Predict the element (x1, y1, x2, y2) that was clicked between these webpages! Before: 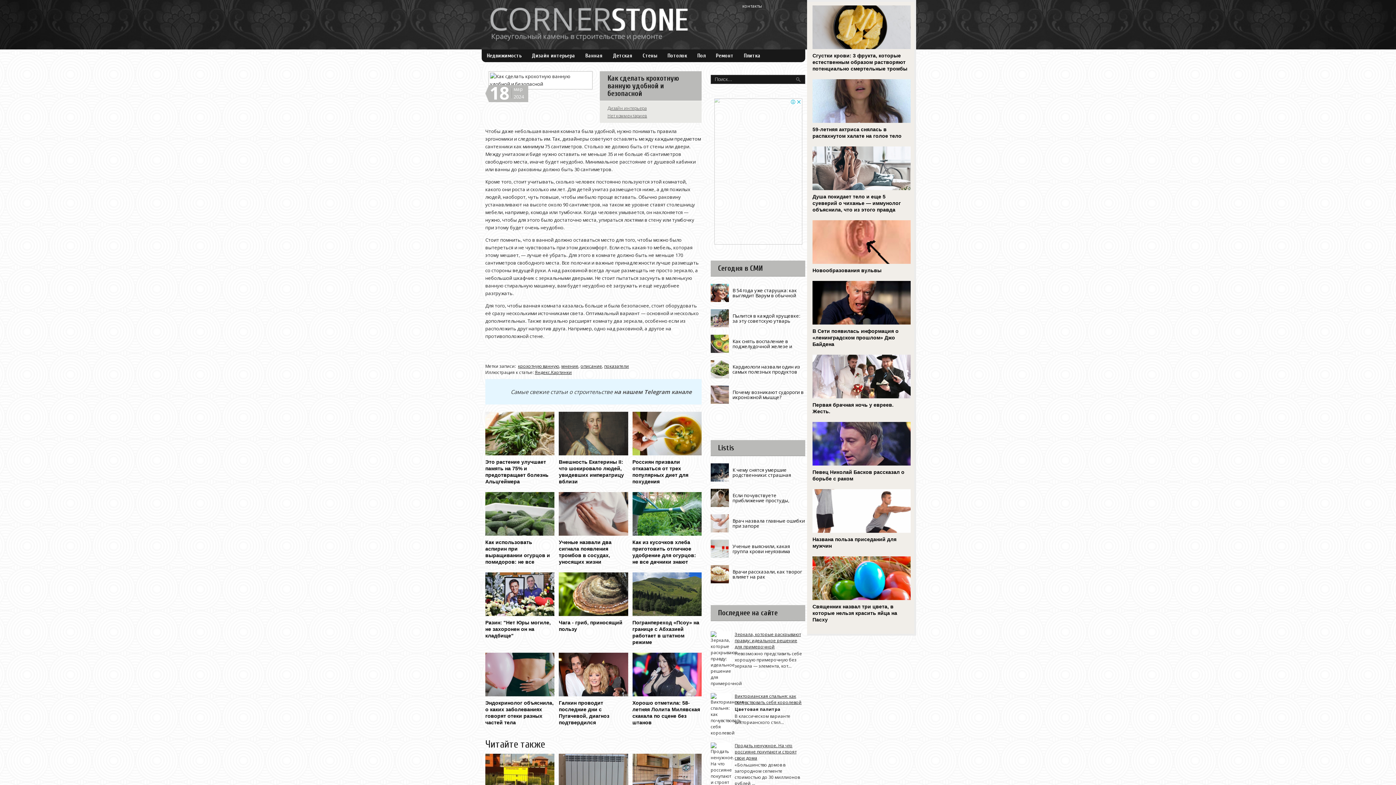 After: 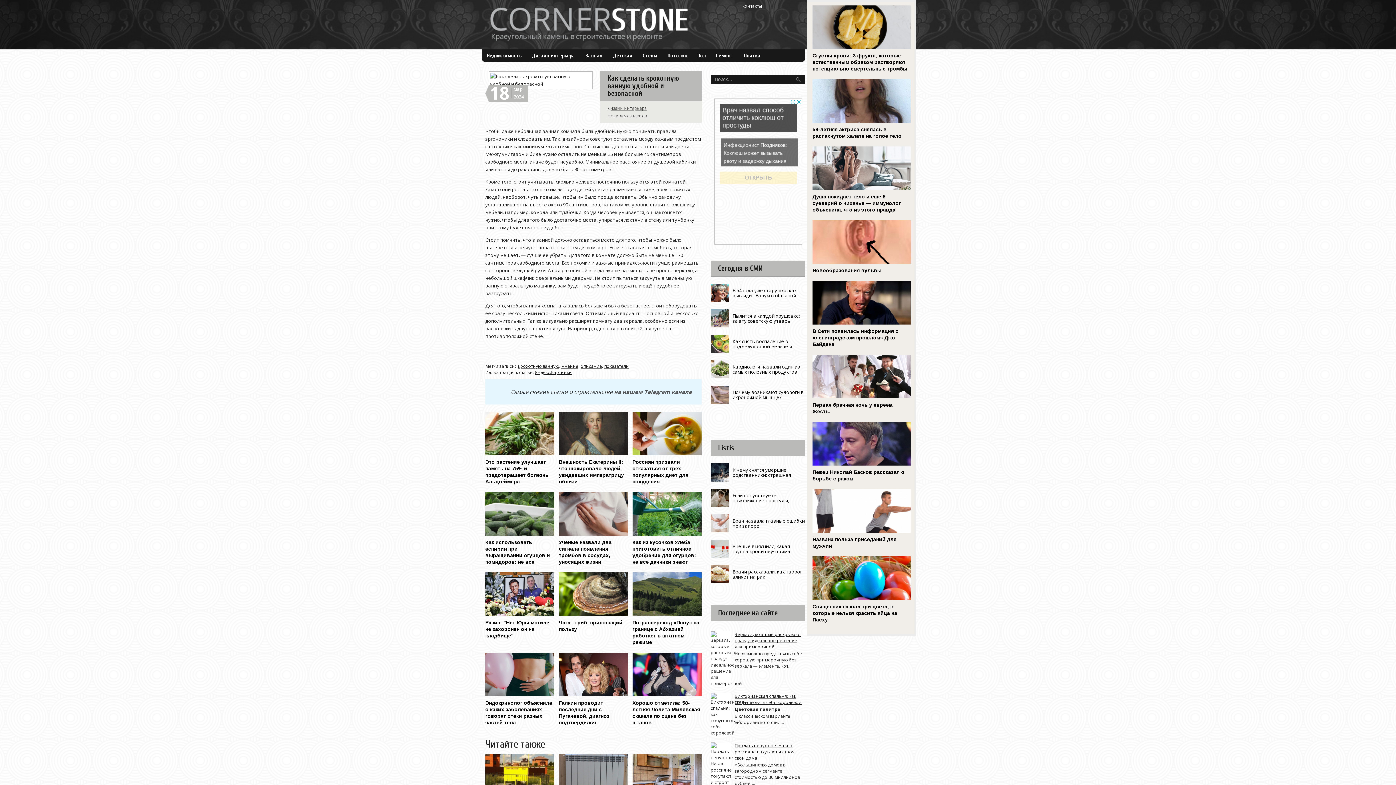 Action: bbox: (710, 565, 805, 583) label: Врачи рассказали, как творог влияет на рак